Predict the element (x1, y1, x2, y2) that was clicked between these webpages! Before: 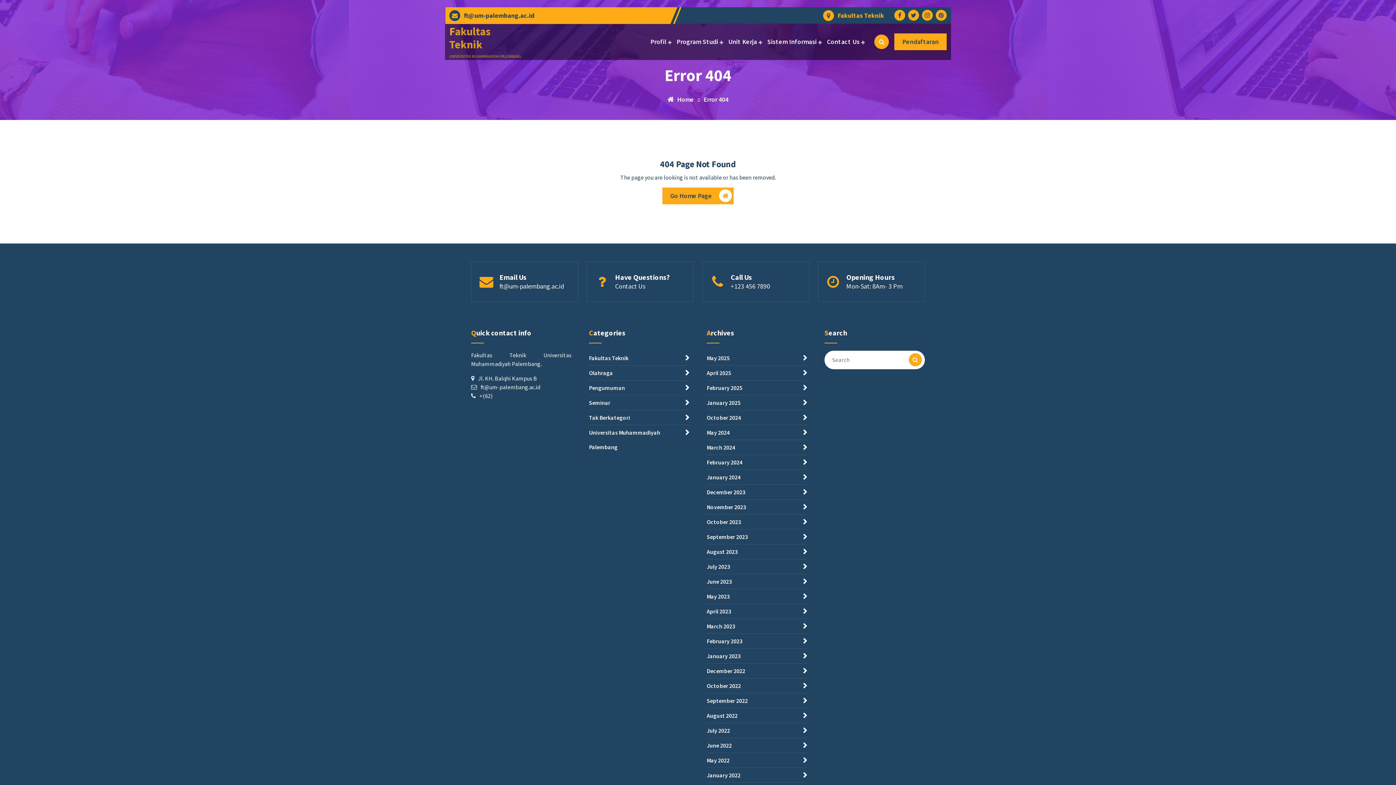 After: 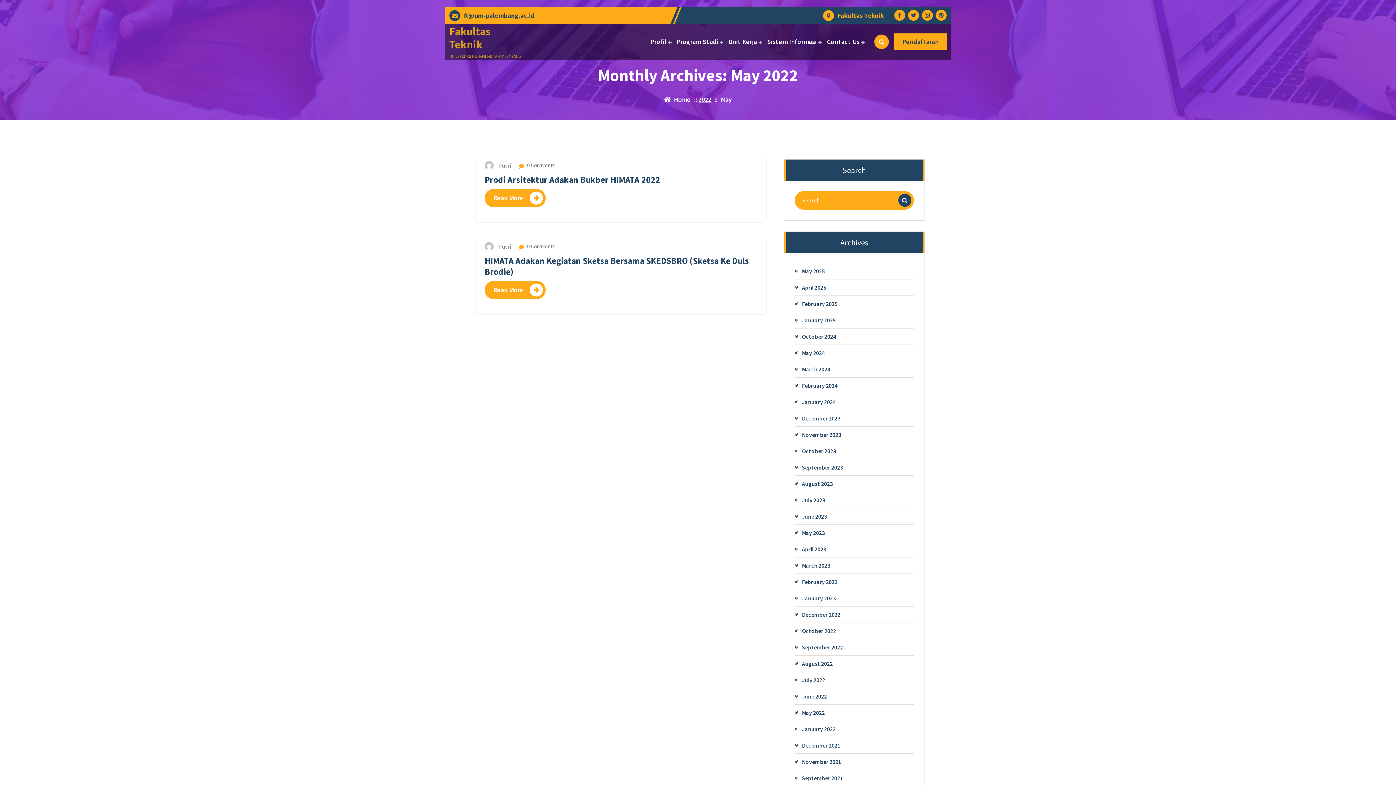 Action: bbox: (706, 753, 807, 768) label: May 2022